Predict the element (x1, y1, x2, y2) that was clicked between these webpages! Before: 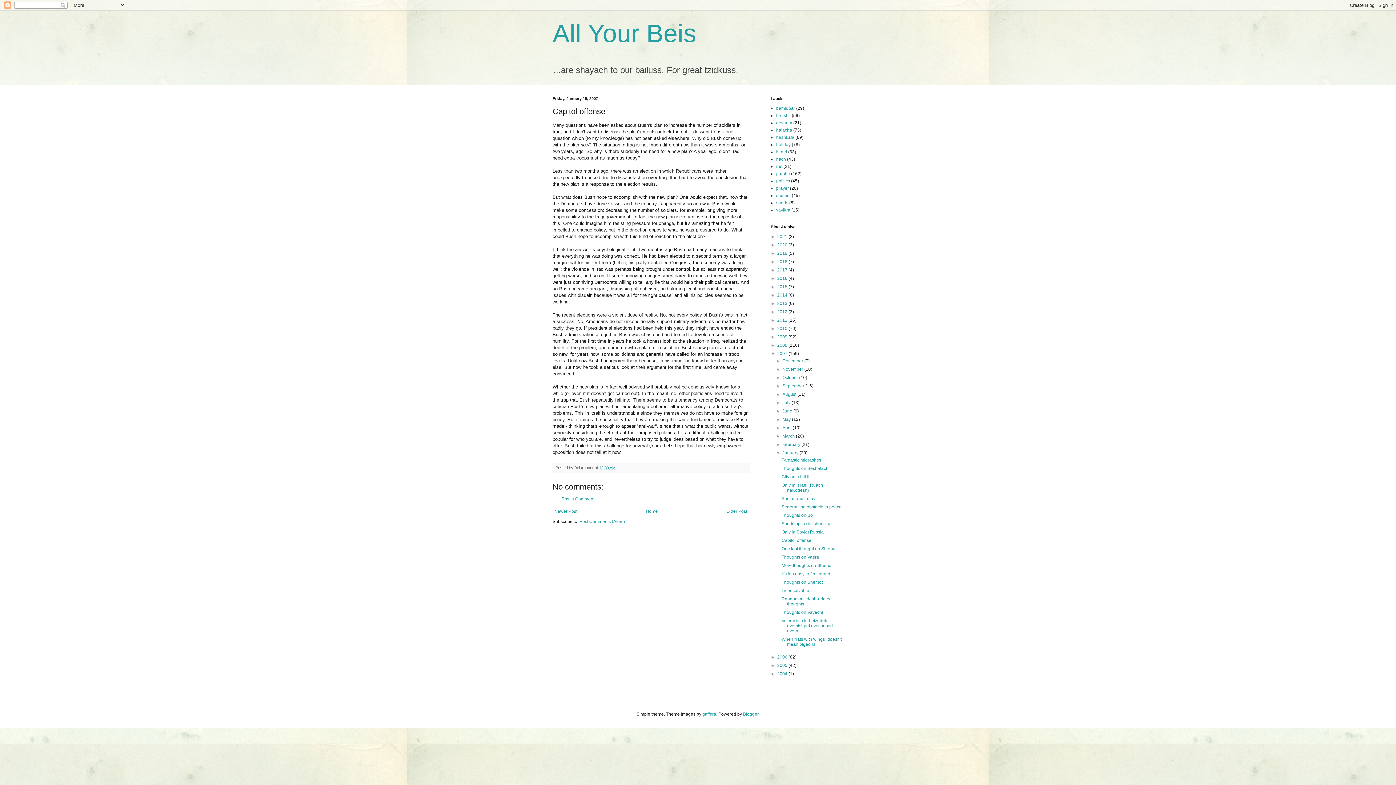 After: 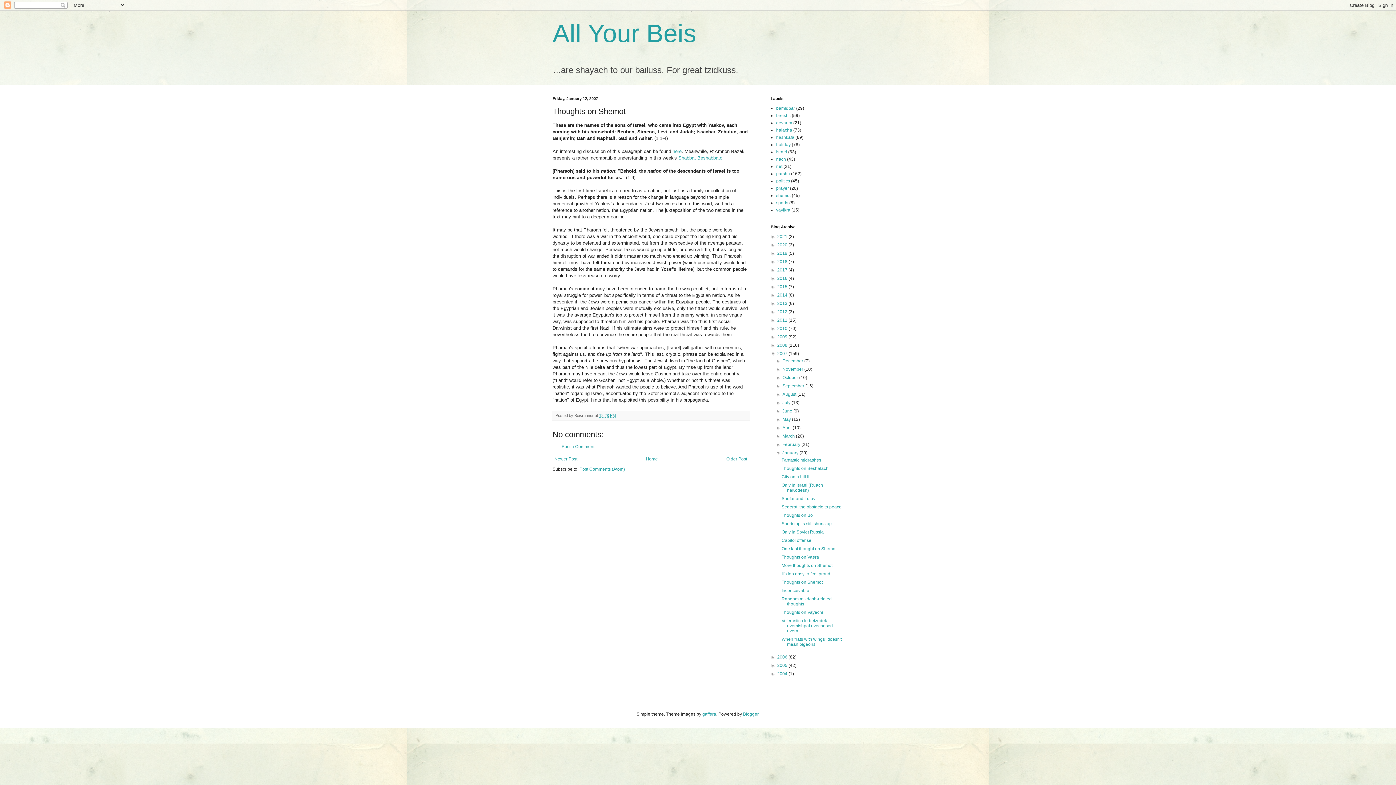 Action: label: Thoughts on Shemot bbox: (781, 580, 822, 585)